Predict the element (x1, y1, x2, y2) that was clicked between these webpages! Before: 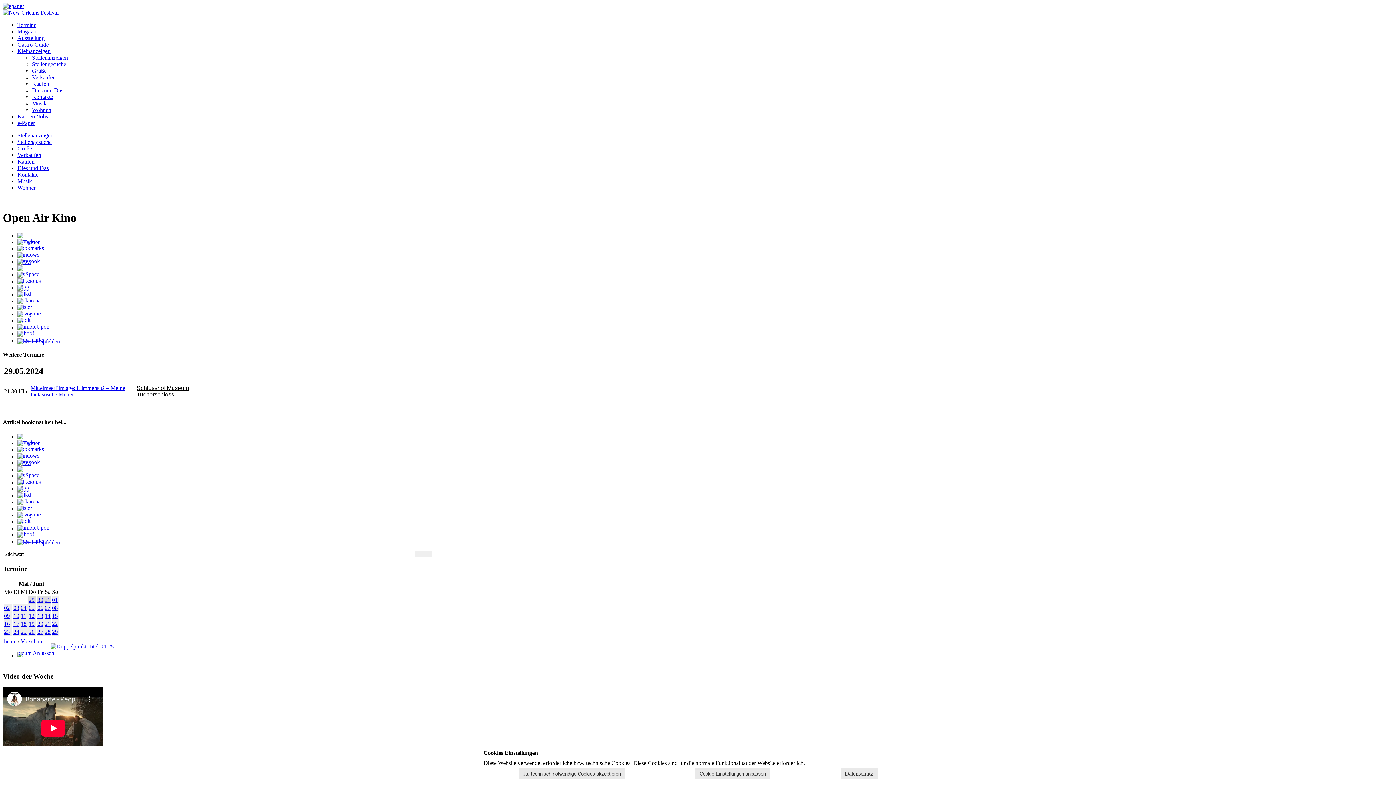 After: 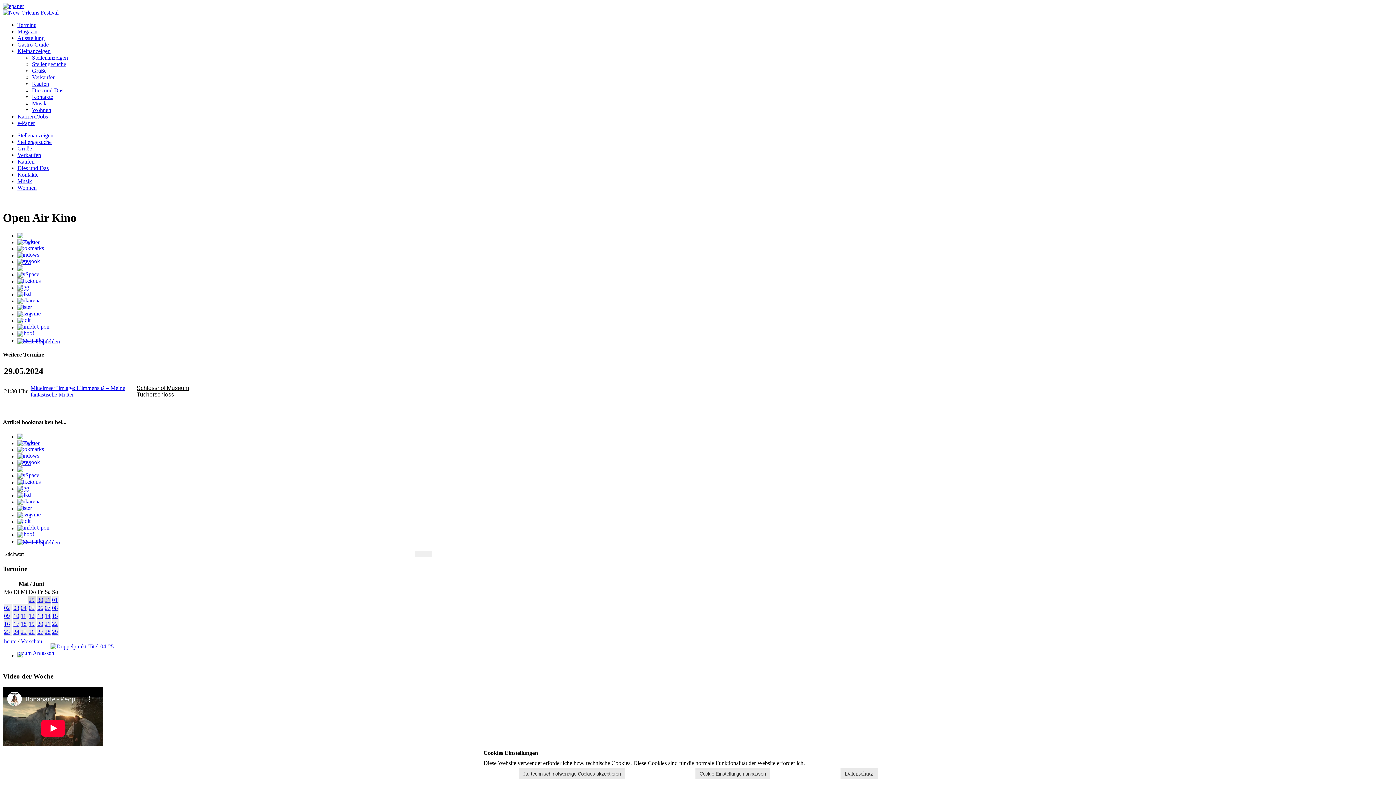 Action: bbox: (50, 643, 113, 649)